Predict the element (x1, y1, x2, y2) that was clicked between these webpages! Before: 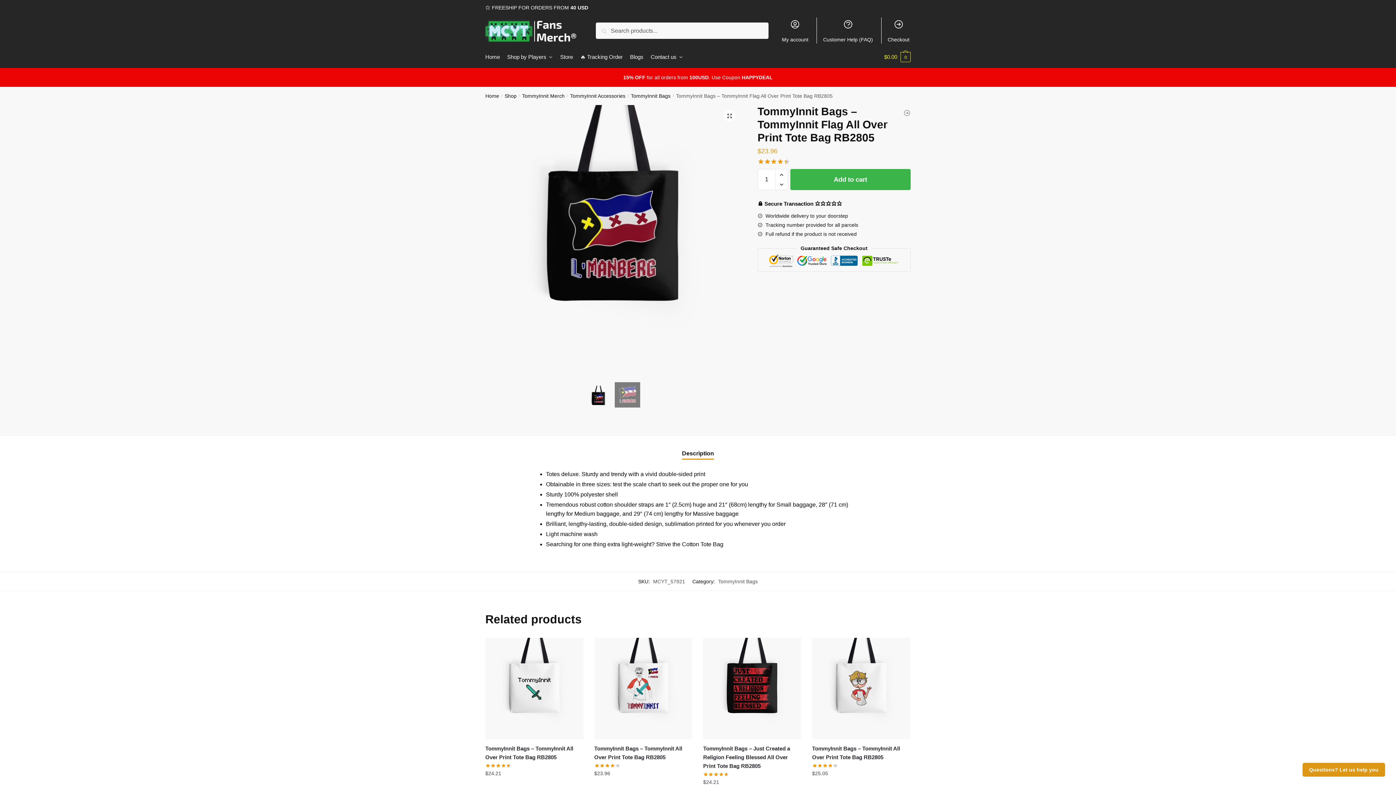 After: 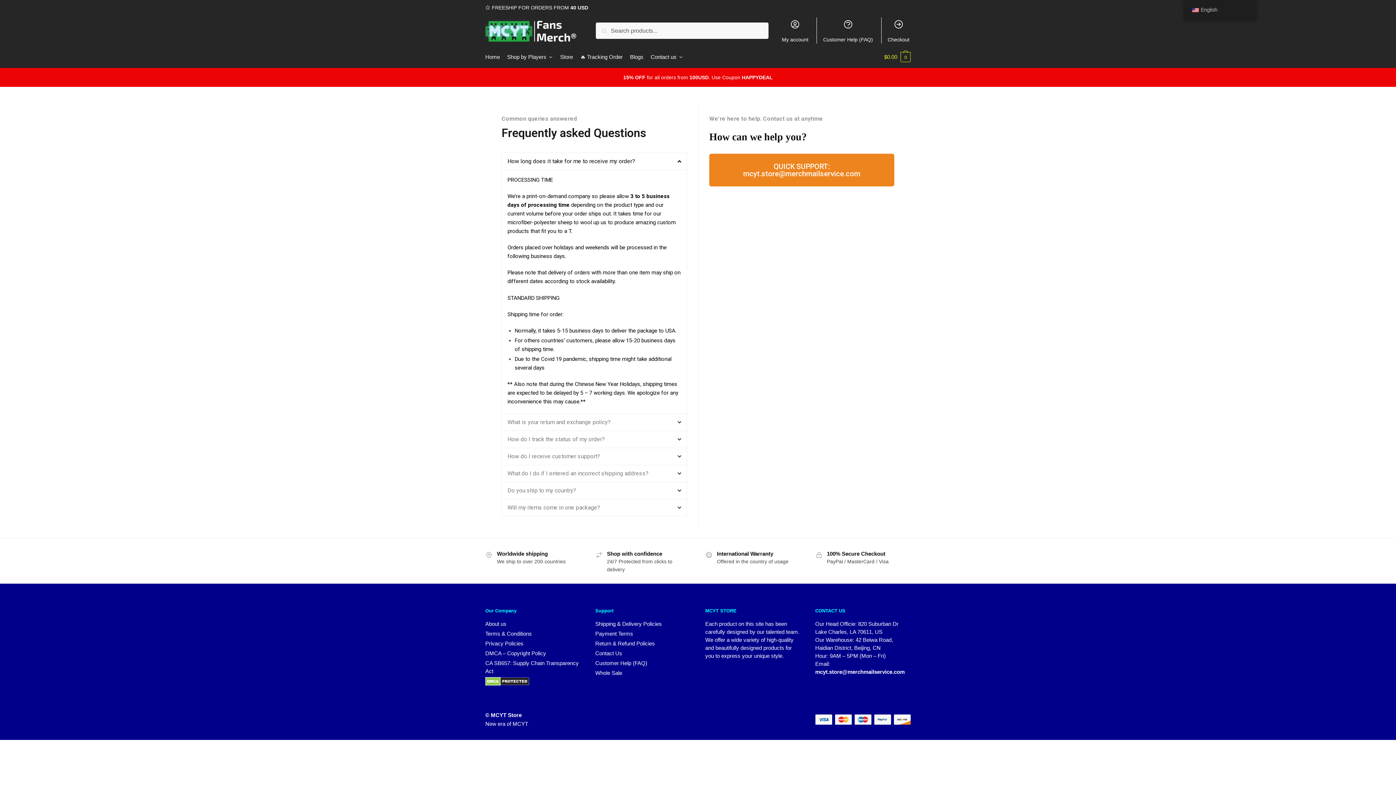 Action: bbox: (648, 46, 686, 68) label: Contact us